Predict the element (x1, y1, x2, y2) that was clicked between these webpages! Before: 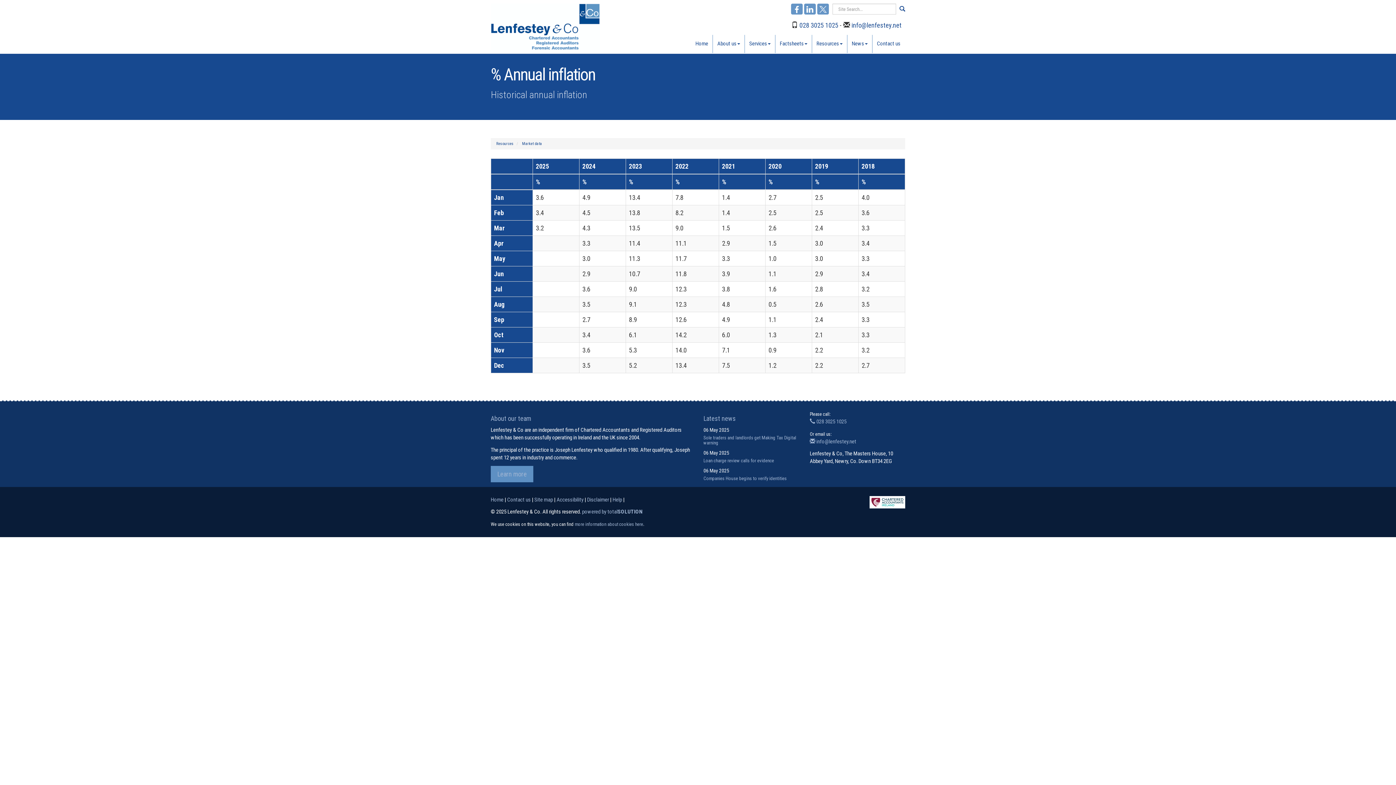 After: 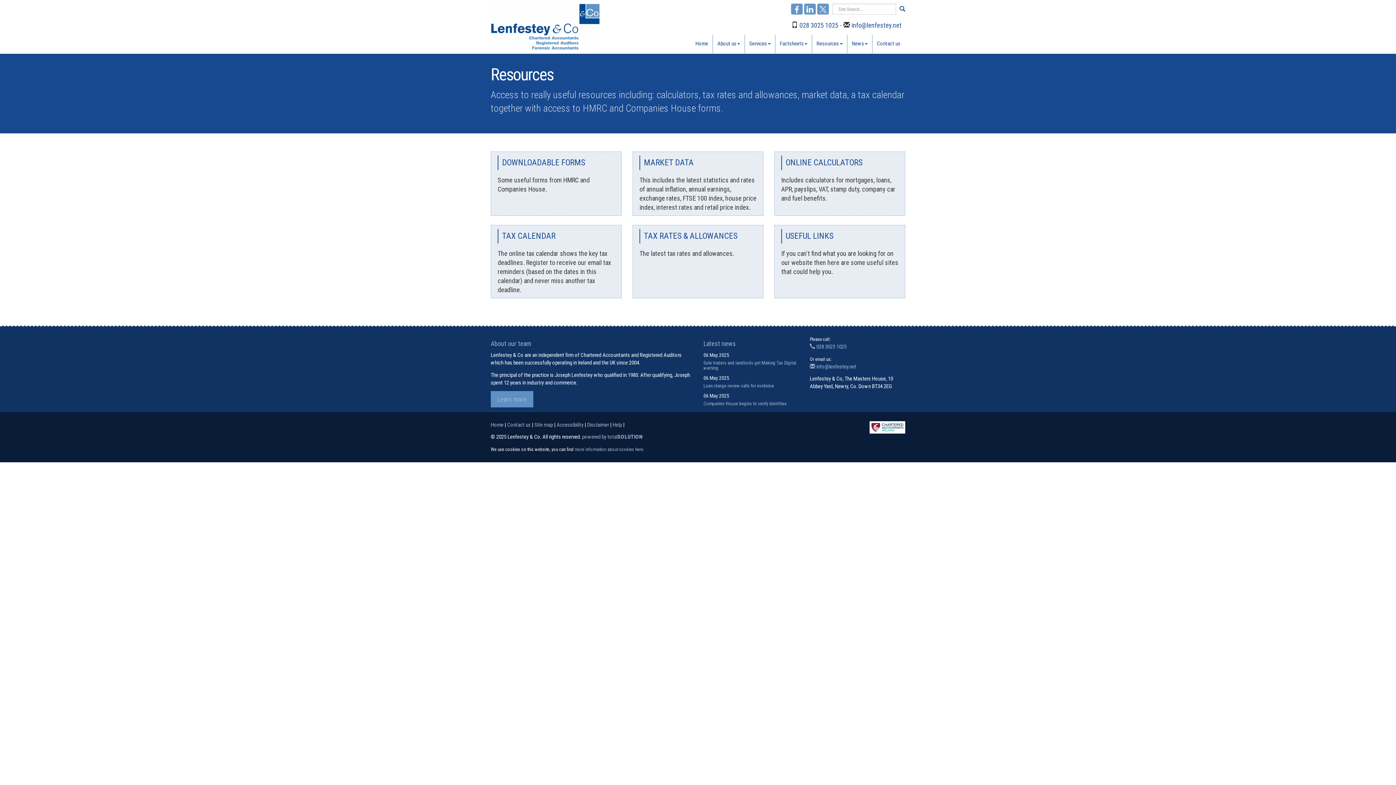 Action: label: Resources bbox: (496, 141, 513, 146)